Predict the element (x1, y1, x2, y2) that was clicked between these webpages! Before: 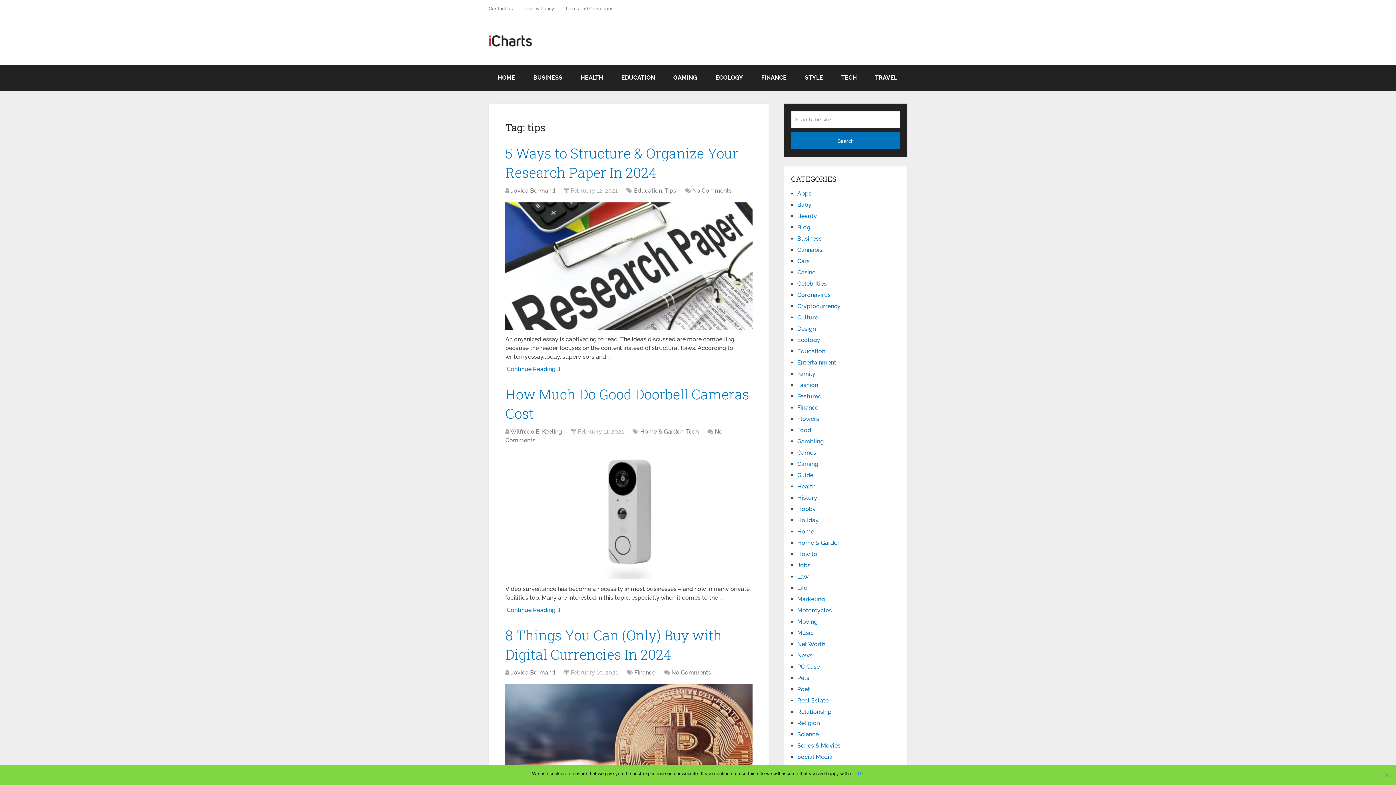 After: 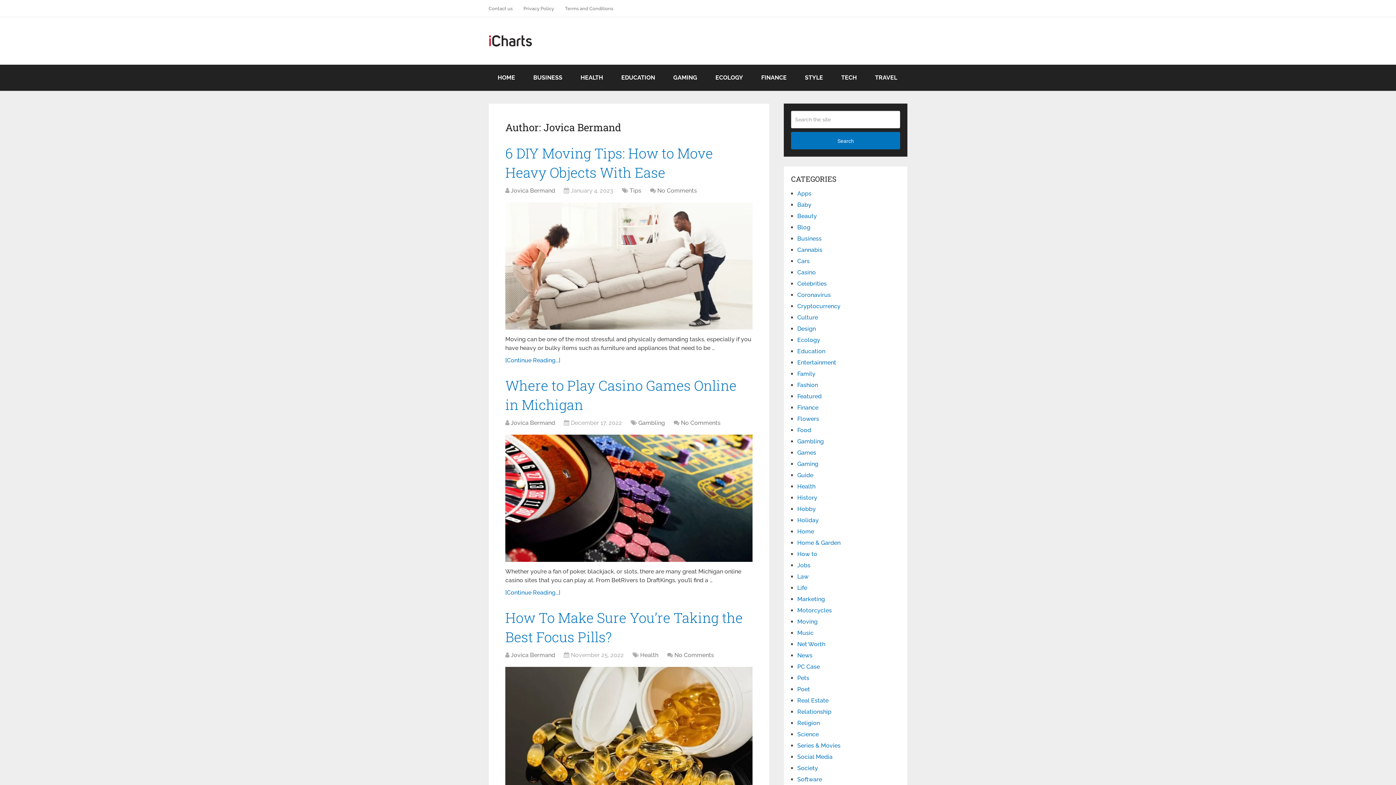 Action: bbox: (510, 669, 555, 676) label: Jovica Bermand